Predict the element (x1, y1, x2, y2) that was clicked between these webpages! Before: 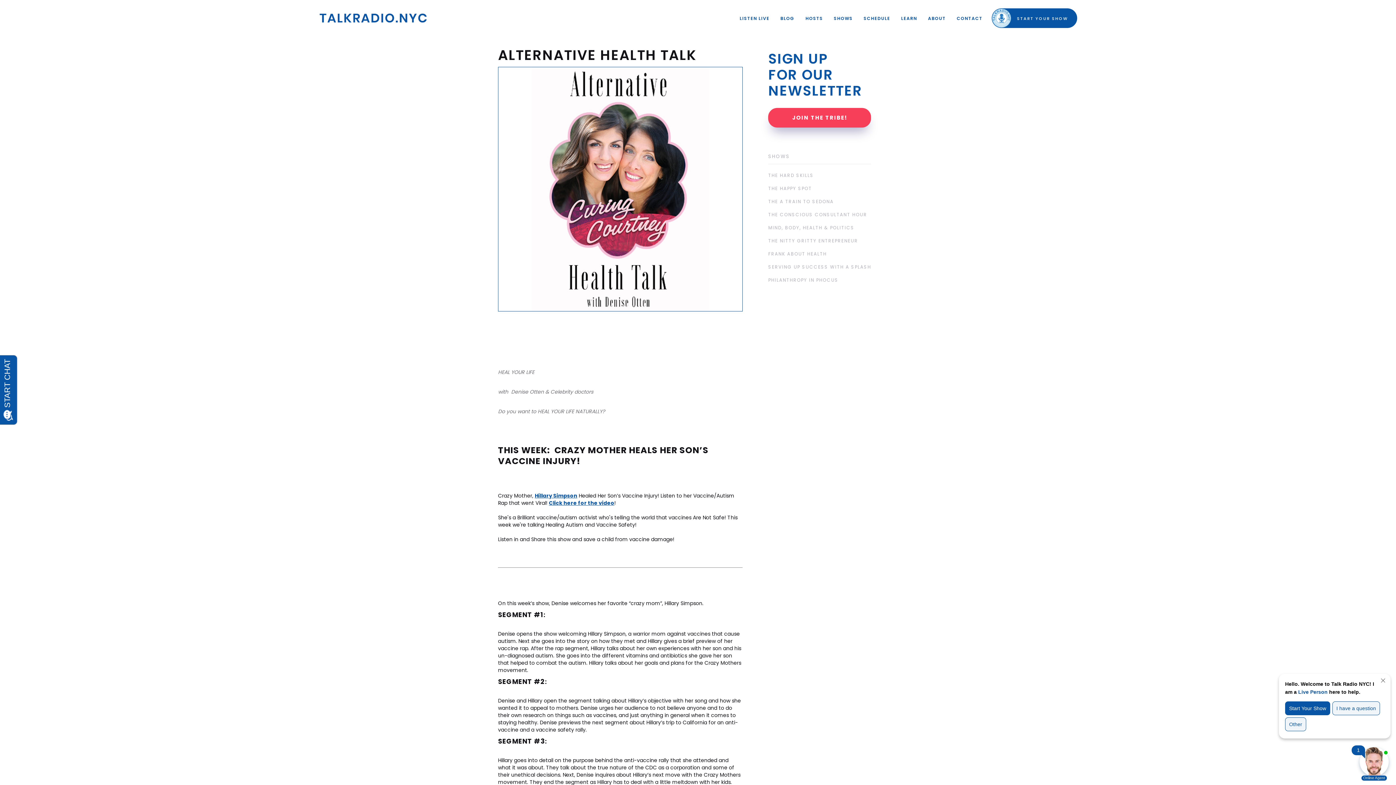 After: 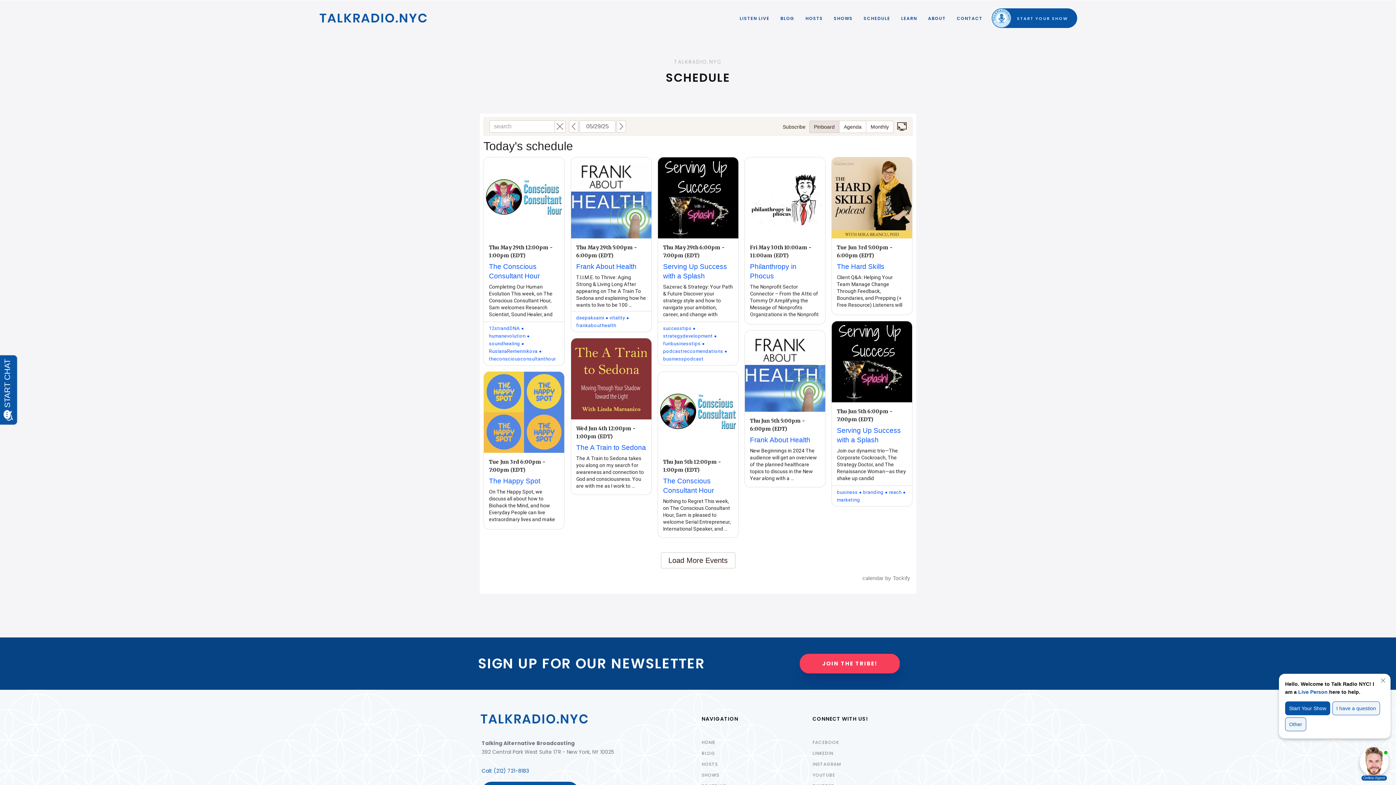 Action: label: SCHEDULE bbox: (856, 8, 894, 22)